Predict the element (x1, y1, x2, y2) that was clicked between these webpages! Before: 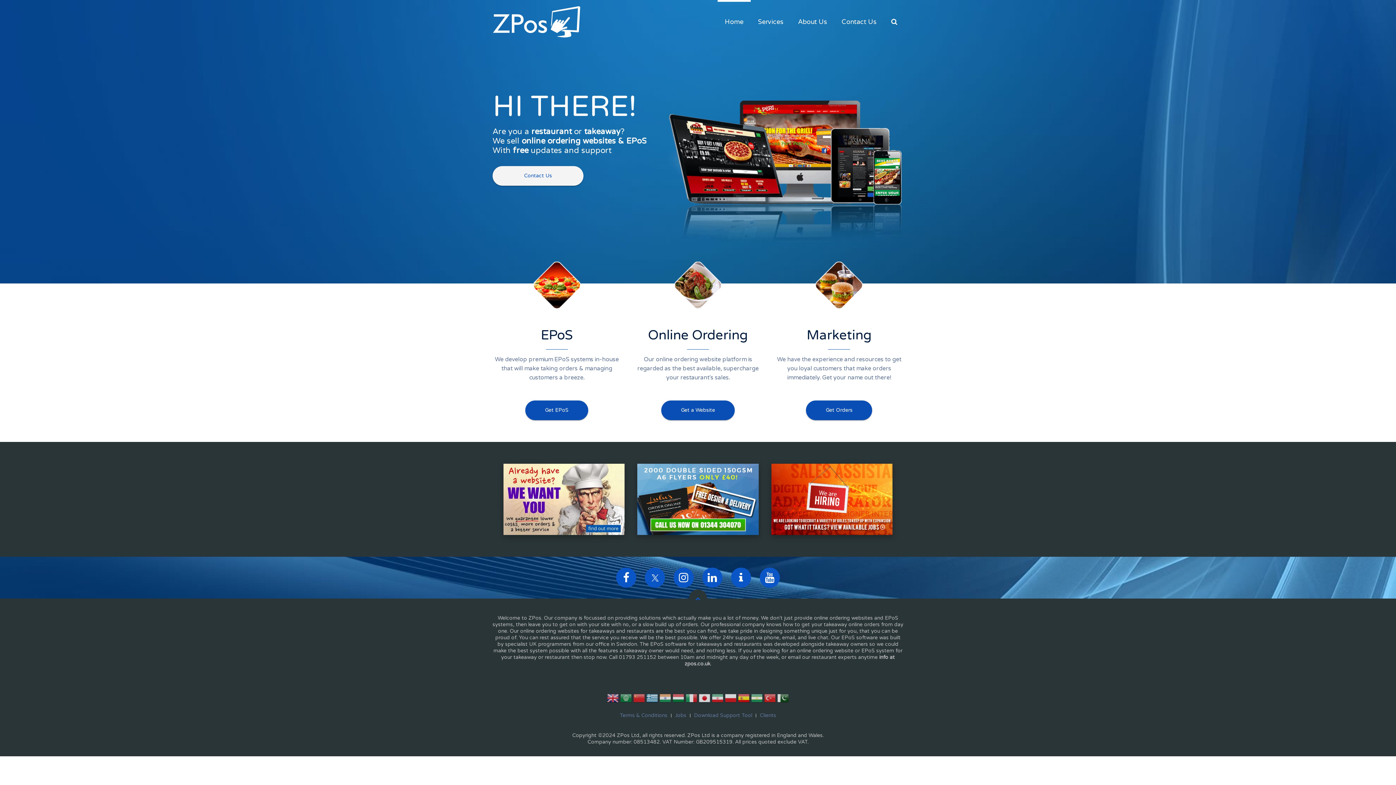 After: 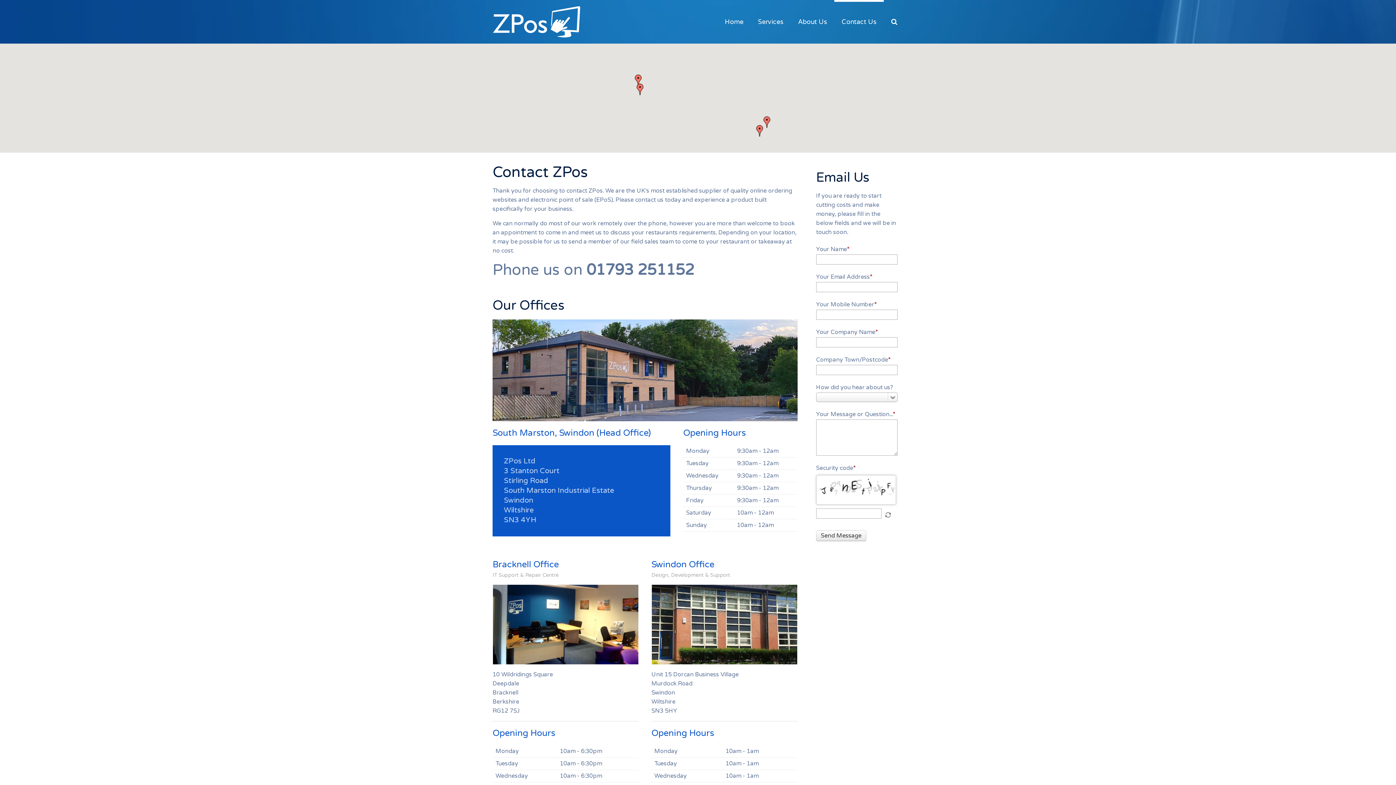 Action: label: Contact Us bbox: (841, 0, 876, 43)